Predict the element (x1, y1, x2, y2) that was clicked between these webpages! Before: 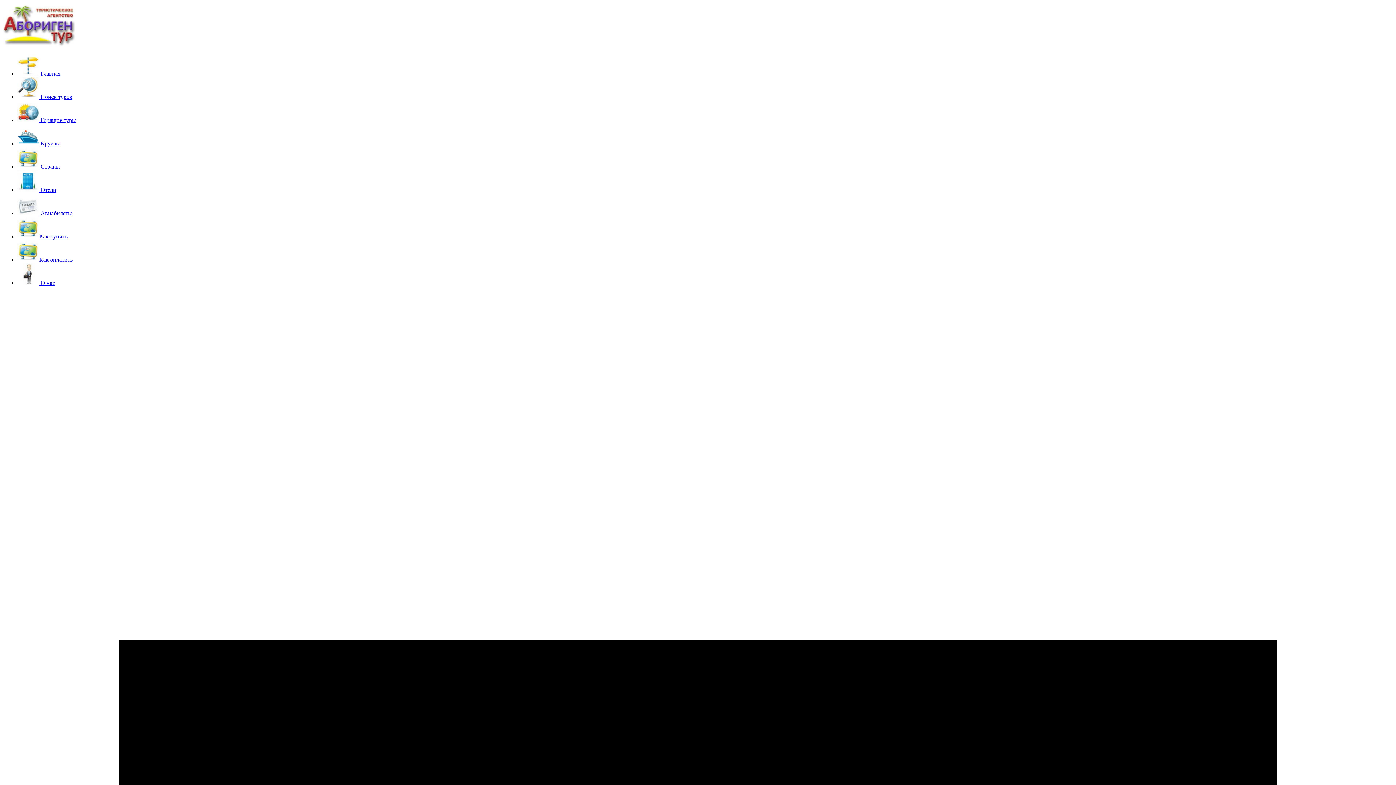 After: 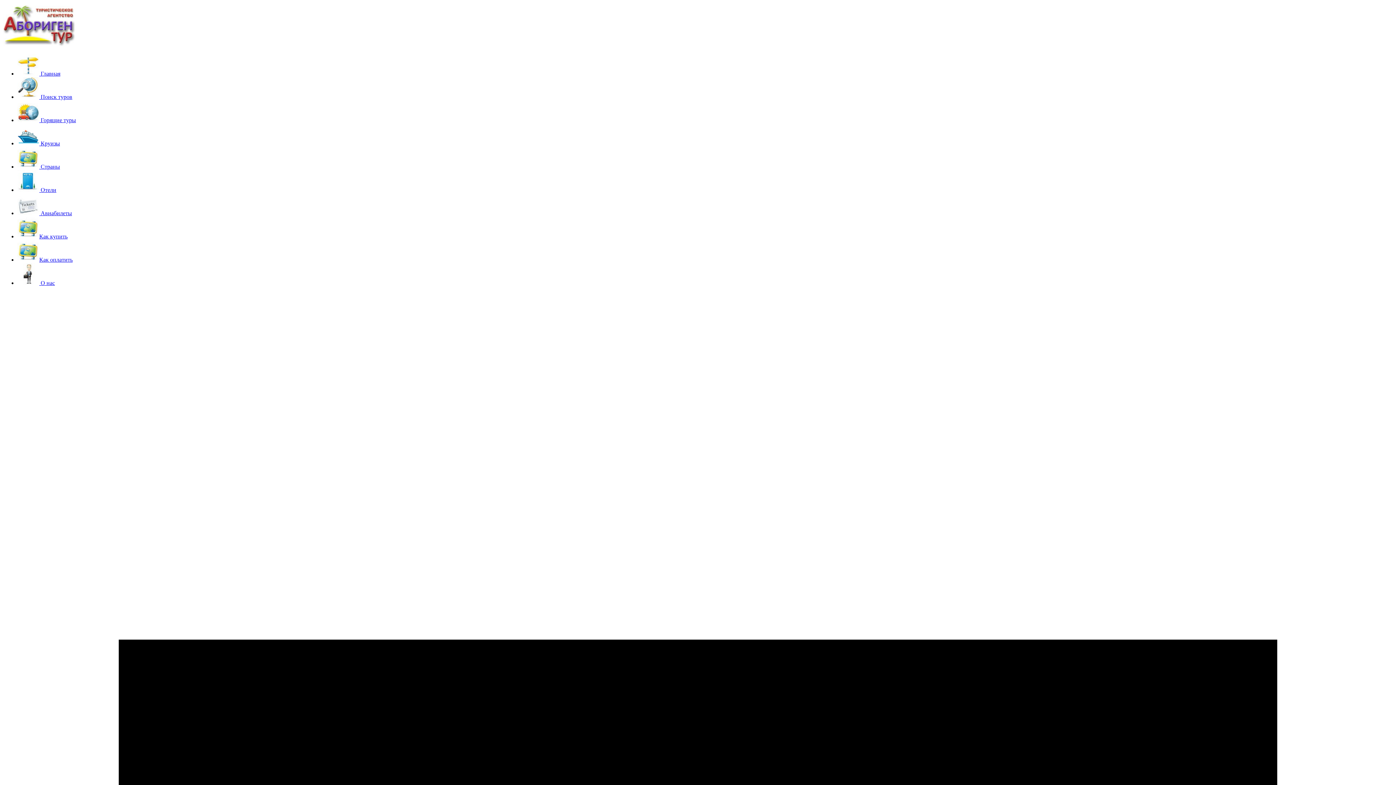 Action: label:  О нас bbox: (17, 280, 54, 286)